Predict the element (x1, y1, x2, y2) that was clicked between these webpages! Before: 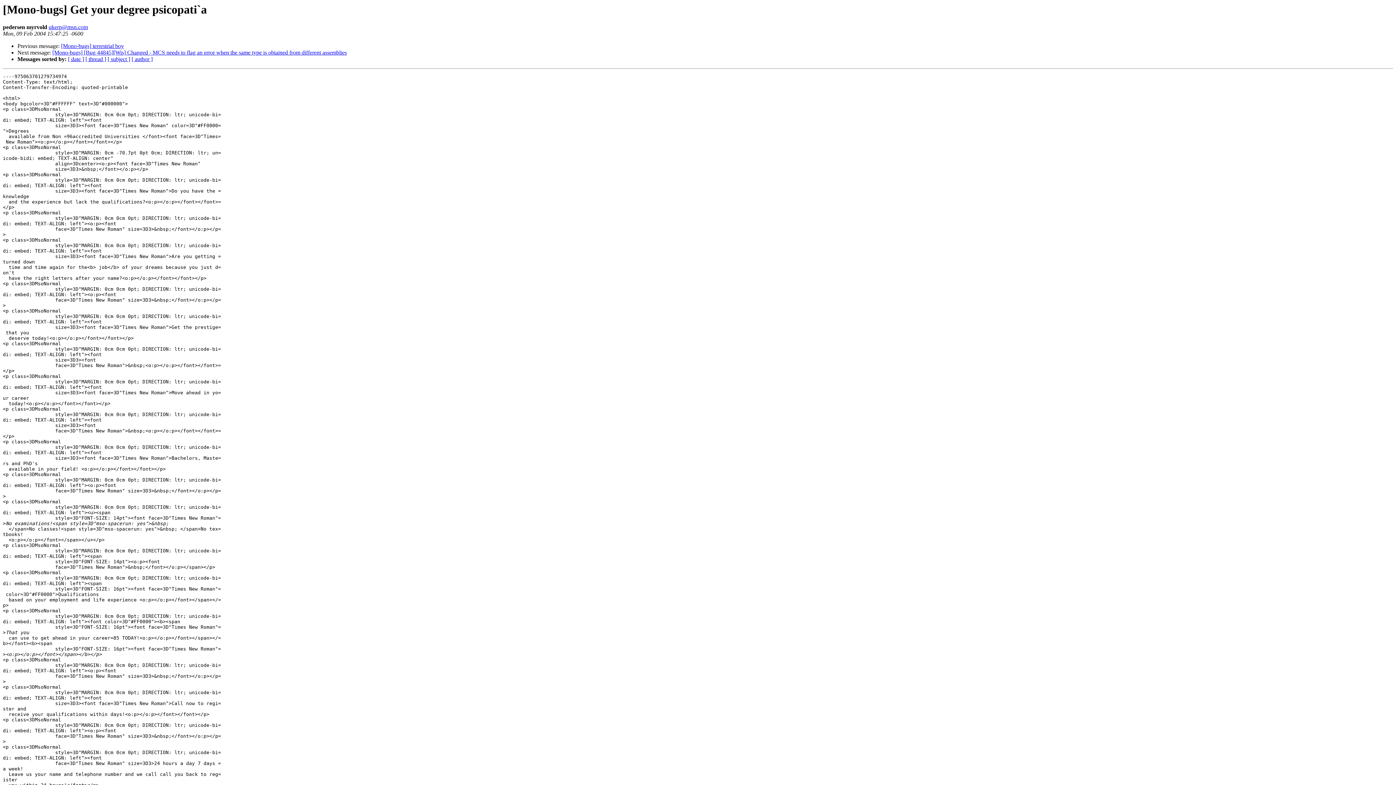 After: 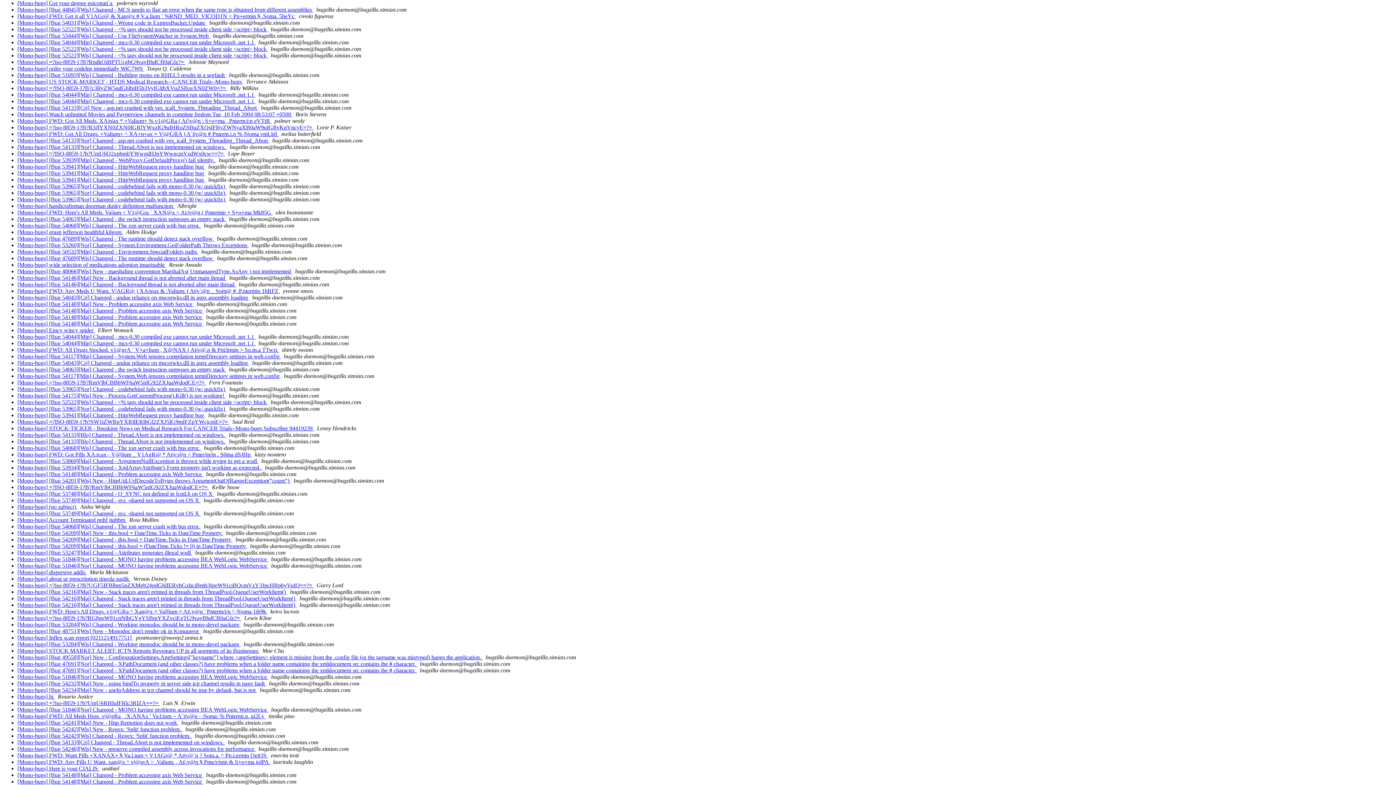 Action: label: [ date ] bbox: (68, 56, 84, 62)